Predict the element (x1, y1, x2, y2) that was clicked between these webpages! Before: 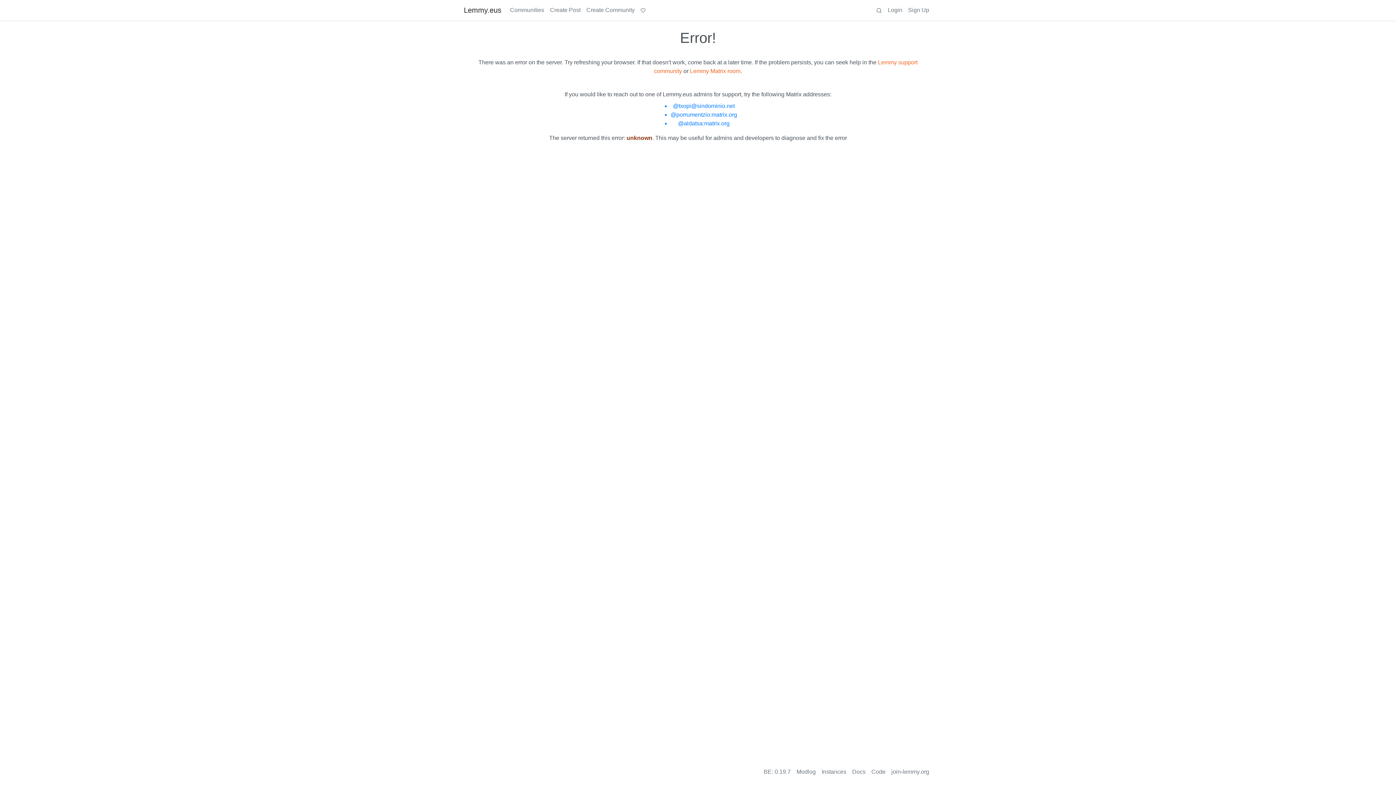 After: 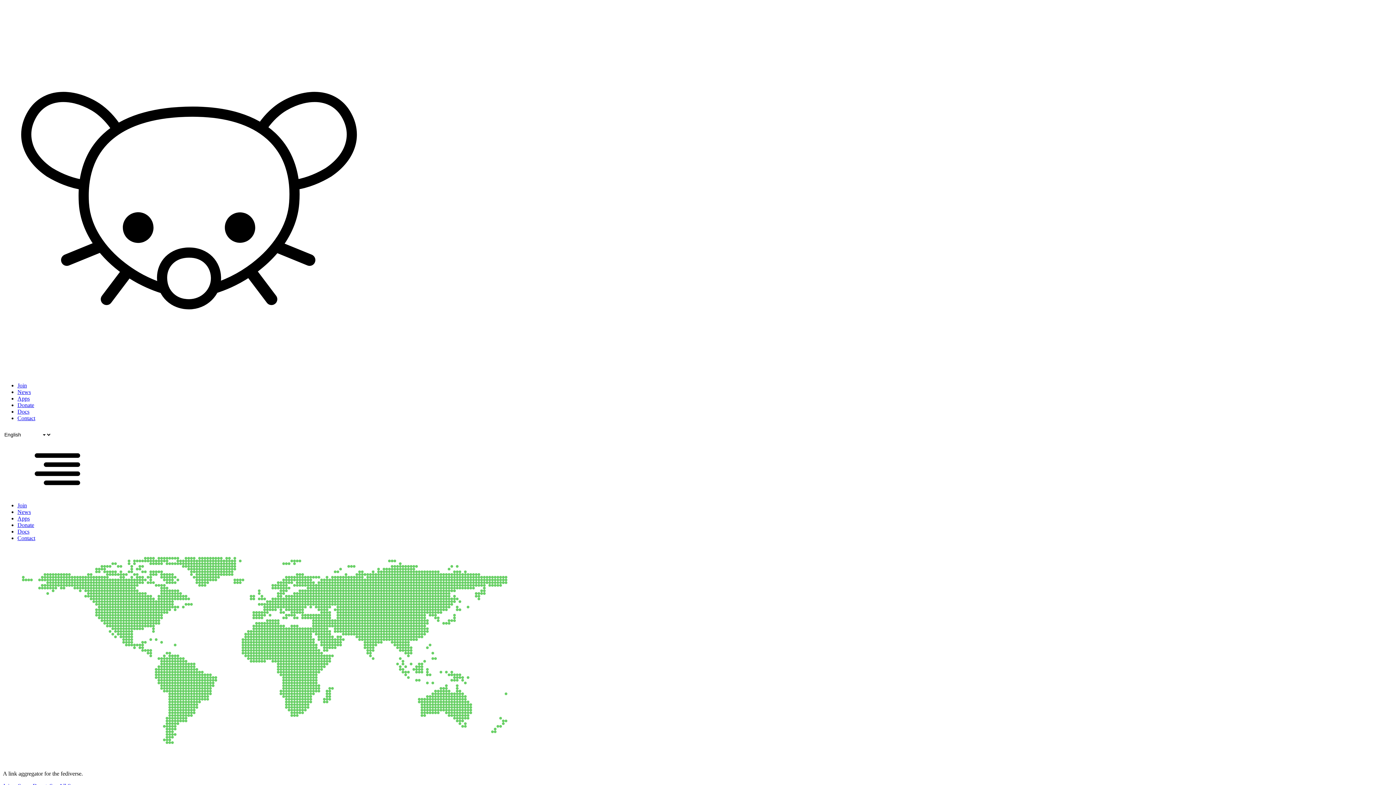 Action: label: join-lemmy.org bbox: (888, 765, 932, 779)